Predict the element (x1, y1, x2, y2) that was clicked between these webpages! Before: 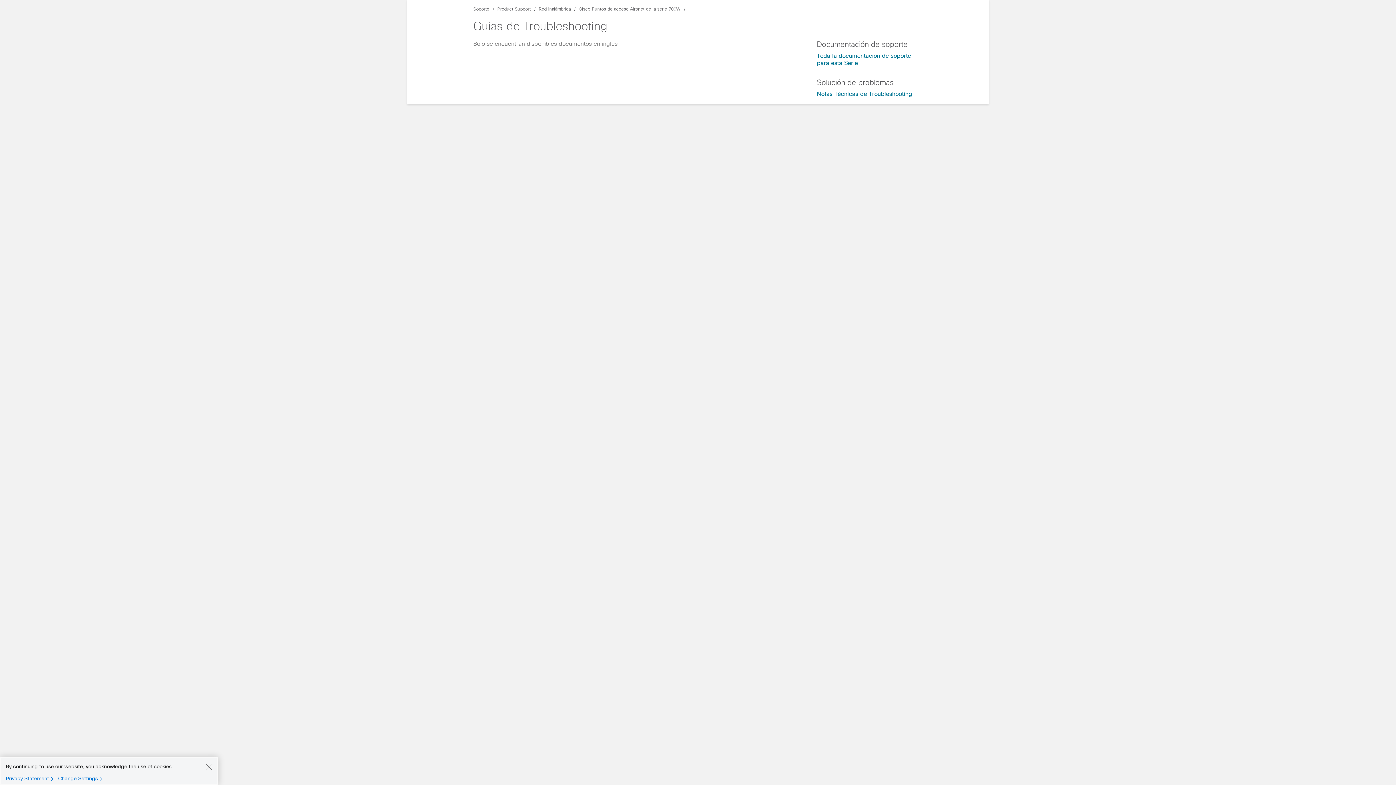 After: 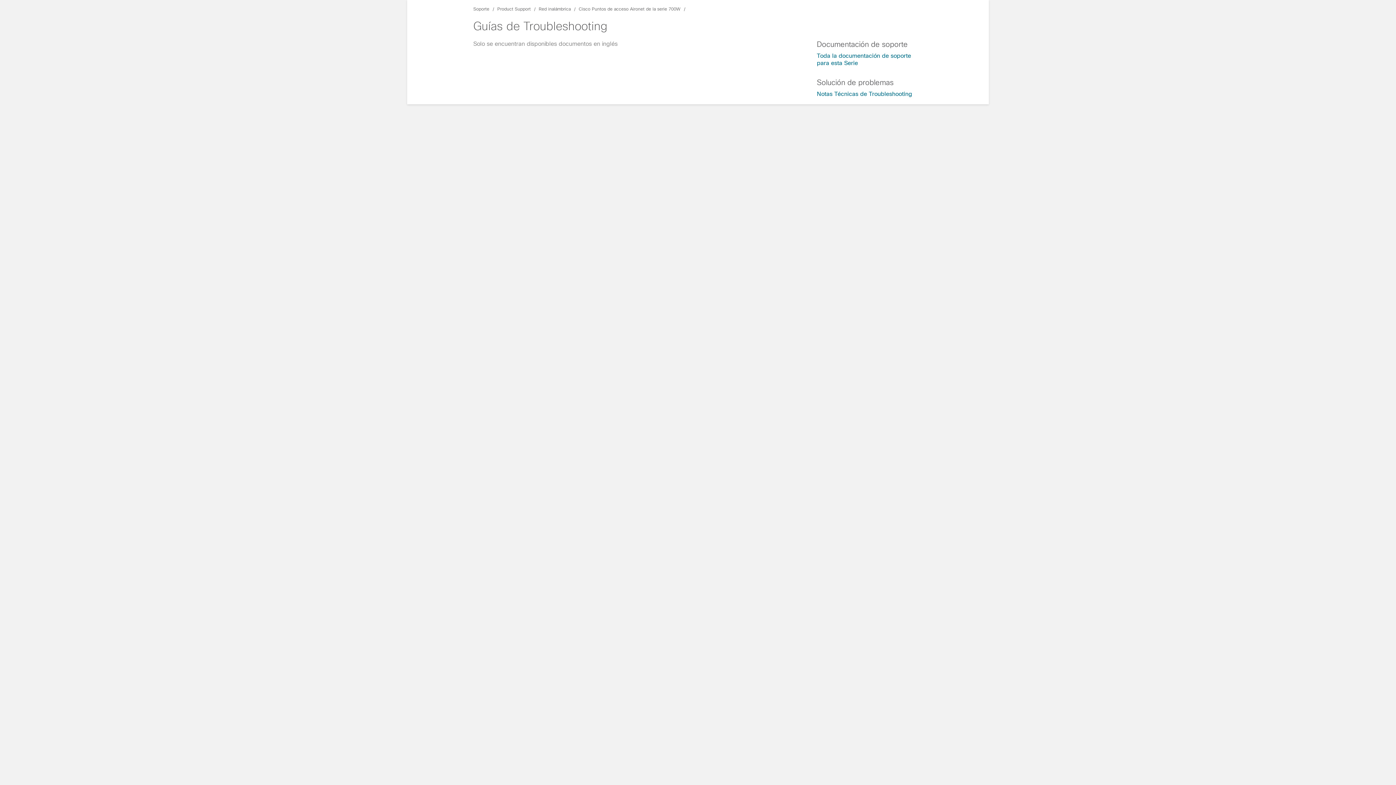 Action: bbox: (205, 763, 212, 770) label: Close